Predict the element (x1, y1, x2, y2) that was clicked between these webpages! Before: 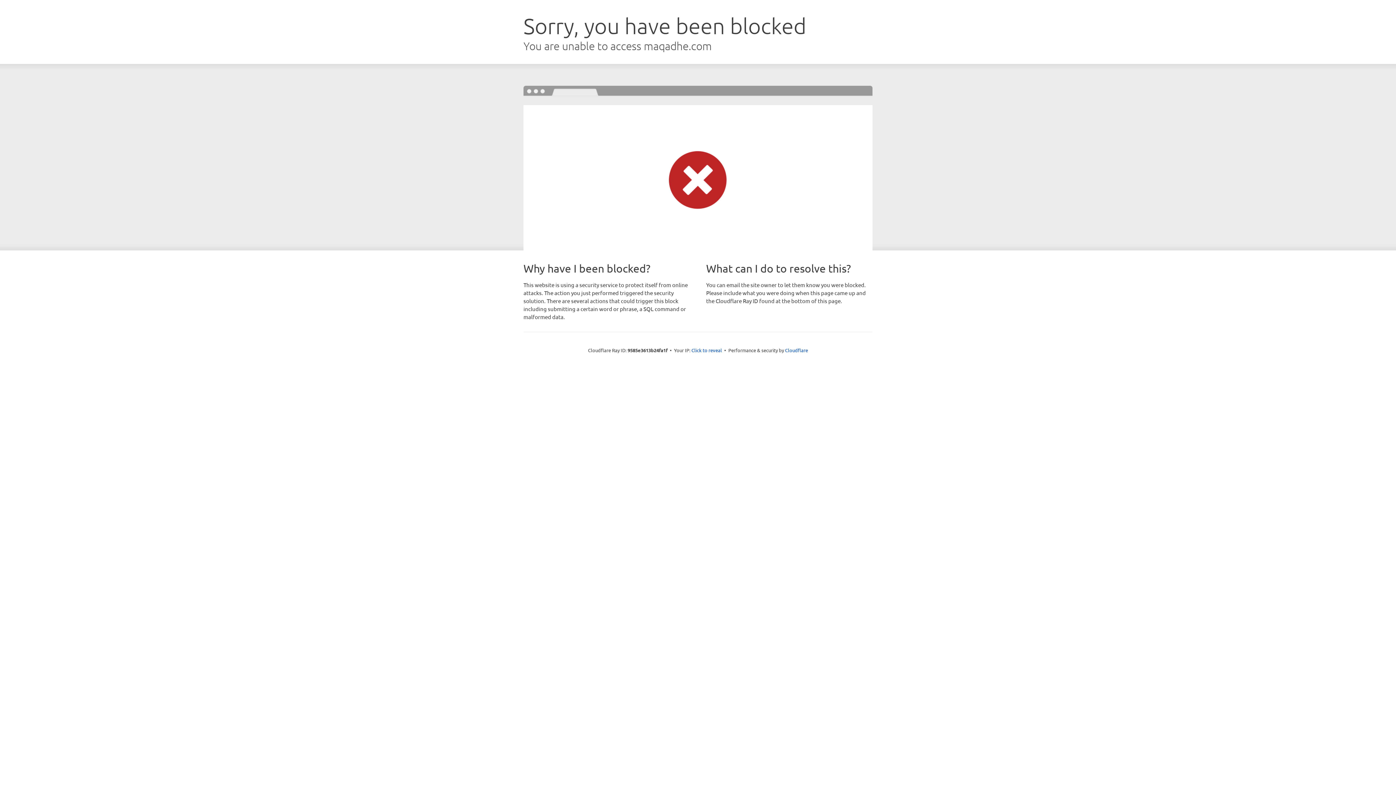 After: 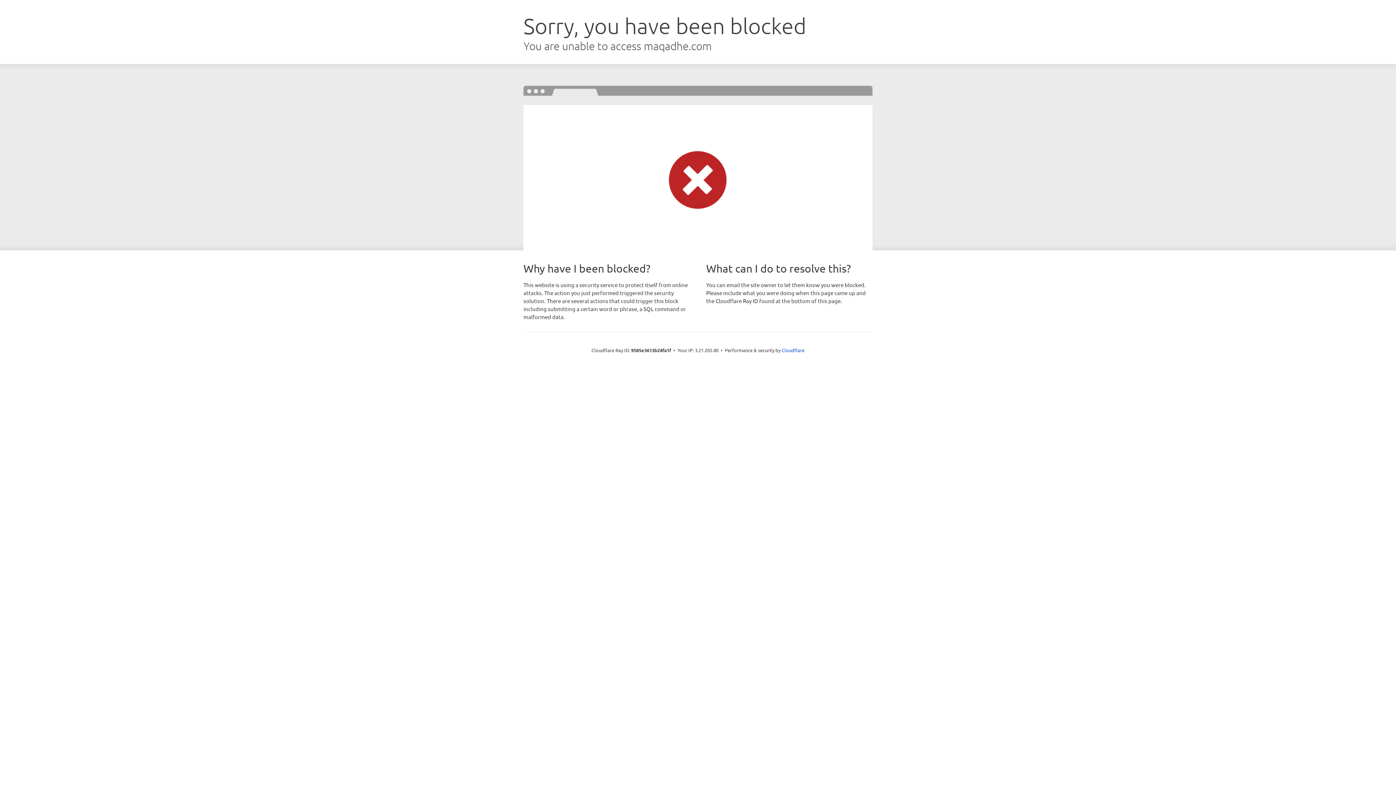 Action: label: Click to reveal bbox: (691, 346, 722, 353)